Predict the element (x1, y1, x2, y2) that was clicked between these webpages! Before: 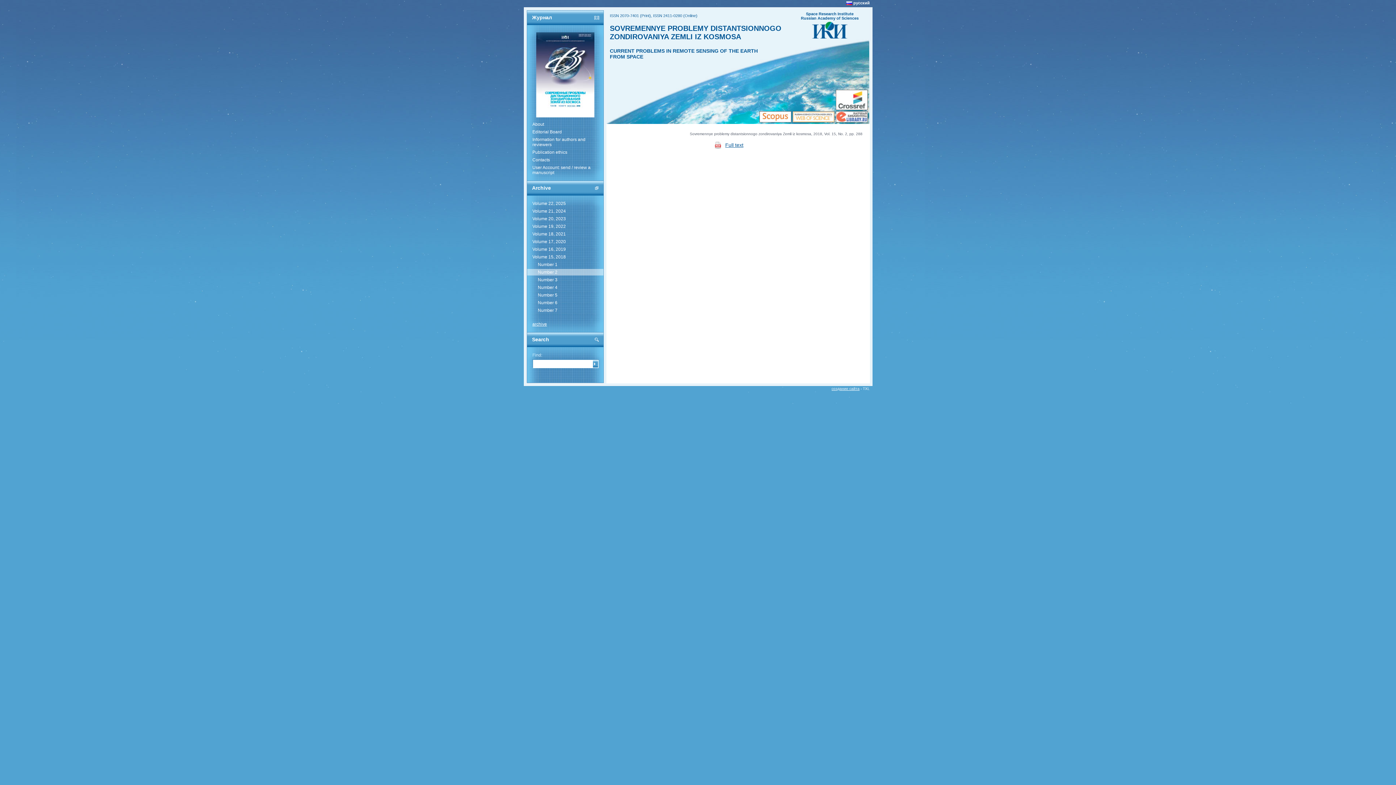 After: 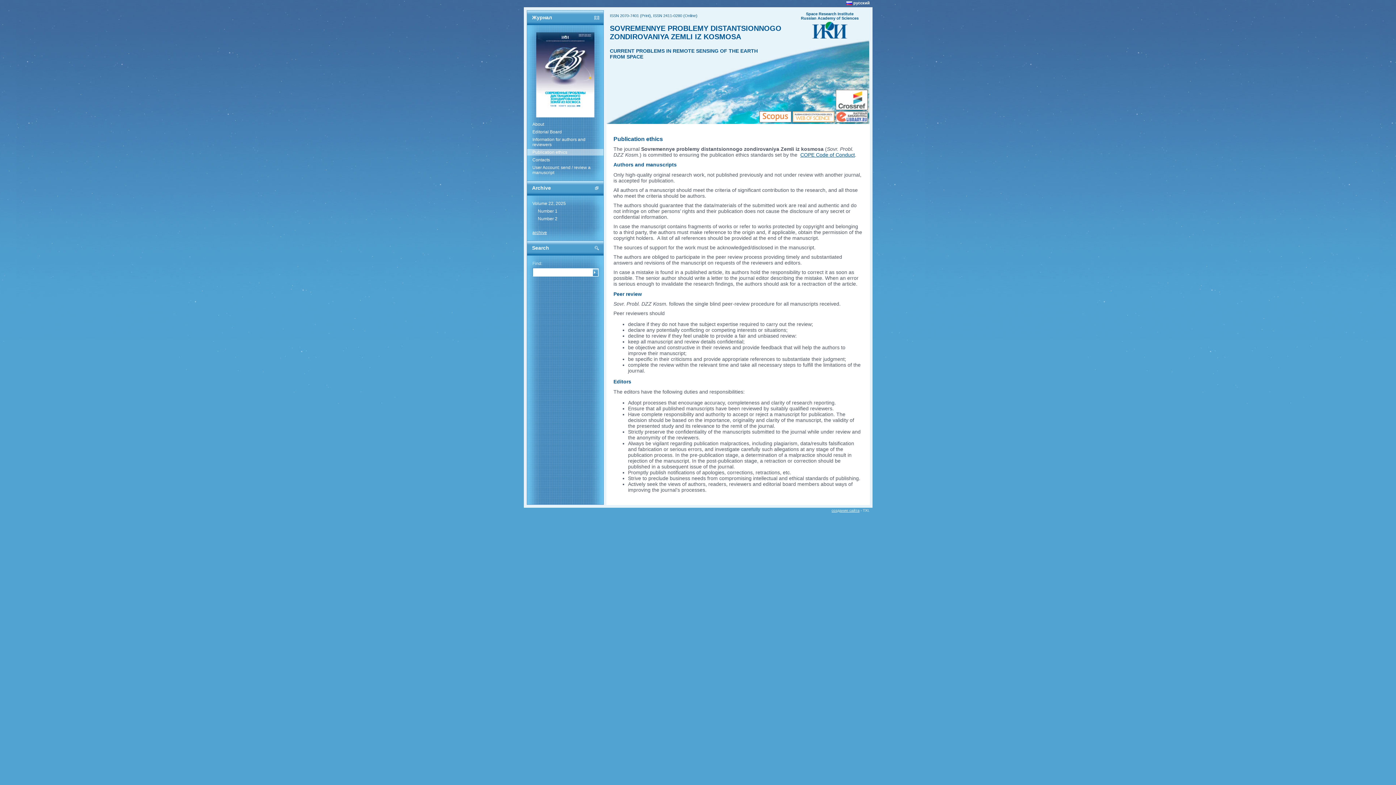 Action: bbox: (527, 149, 603, 155) label: Publication ethics